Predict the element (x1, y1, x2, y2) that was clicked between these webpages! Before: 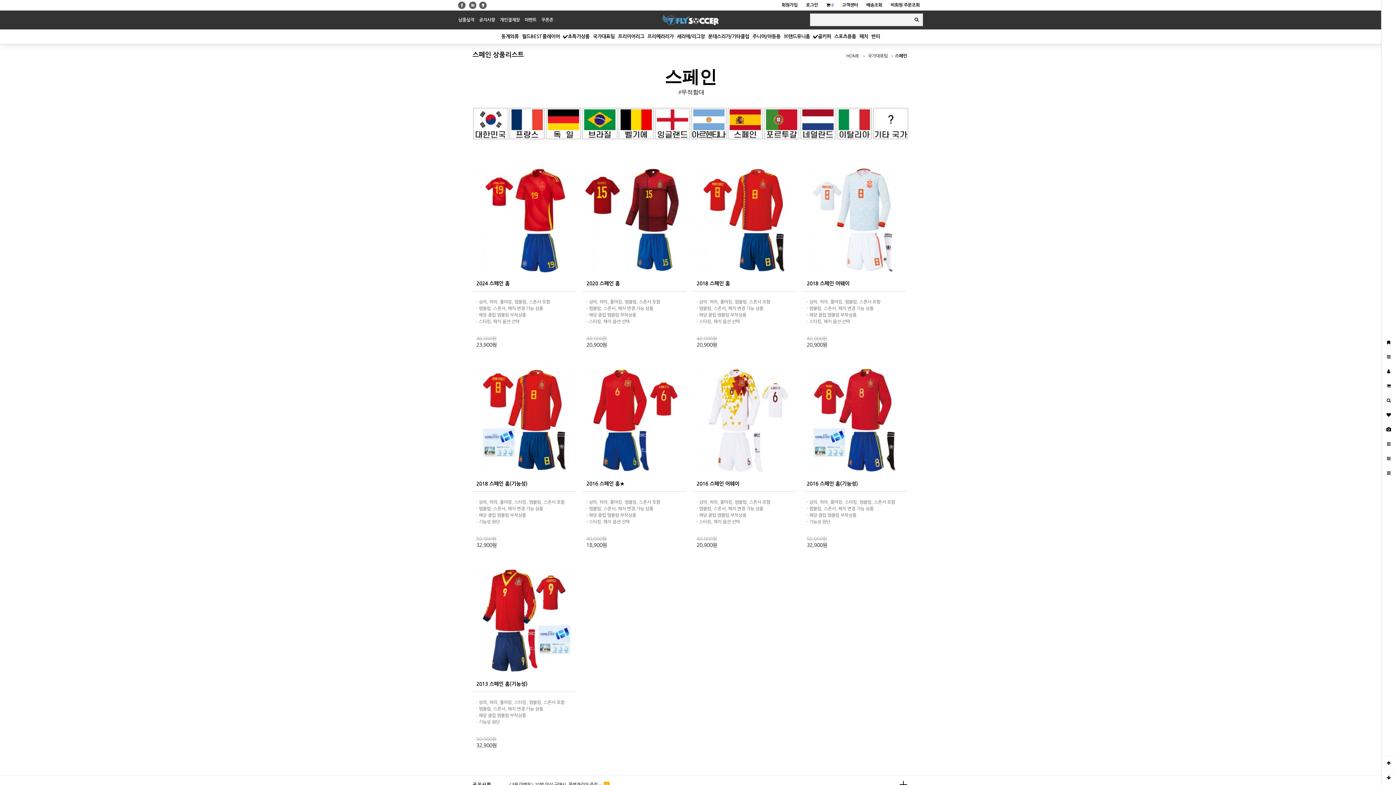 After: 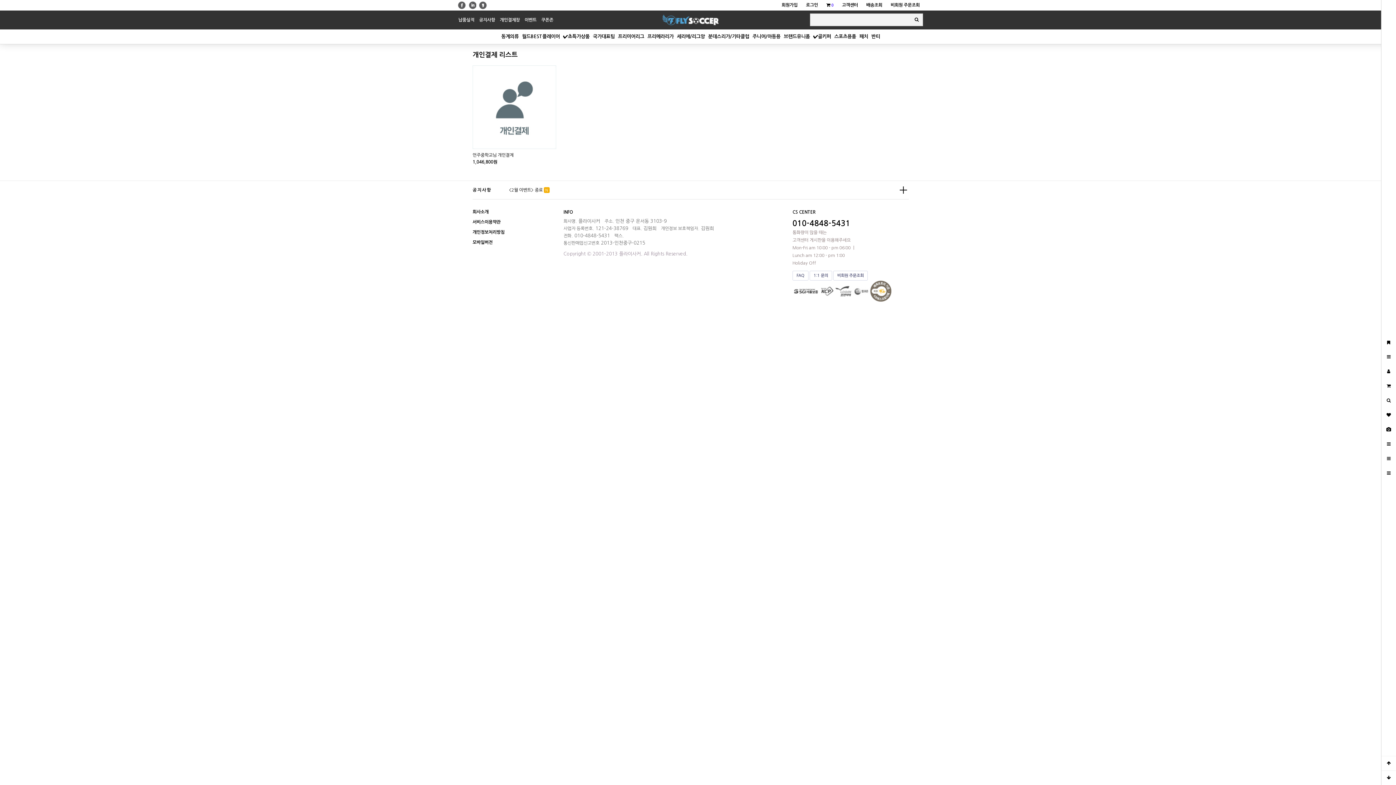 Action: bbox: (500, 14, 520, 25) label: 개인결제창